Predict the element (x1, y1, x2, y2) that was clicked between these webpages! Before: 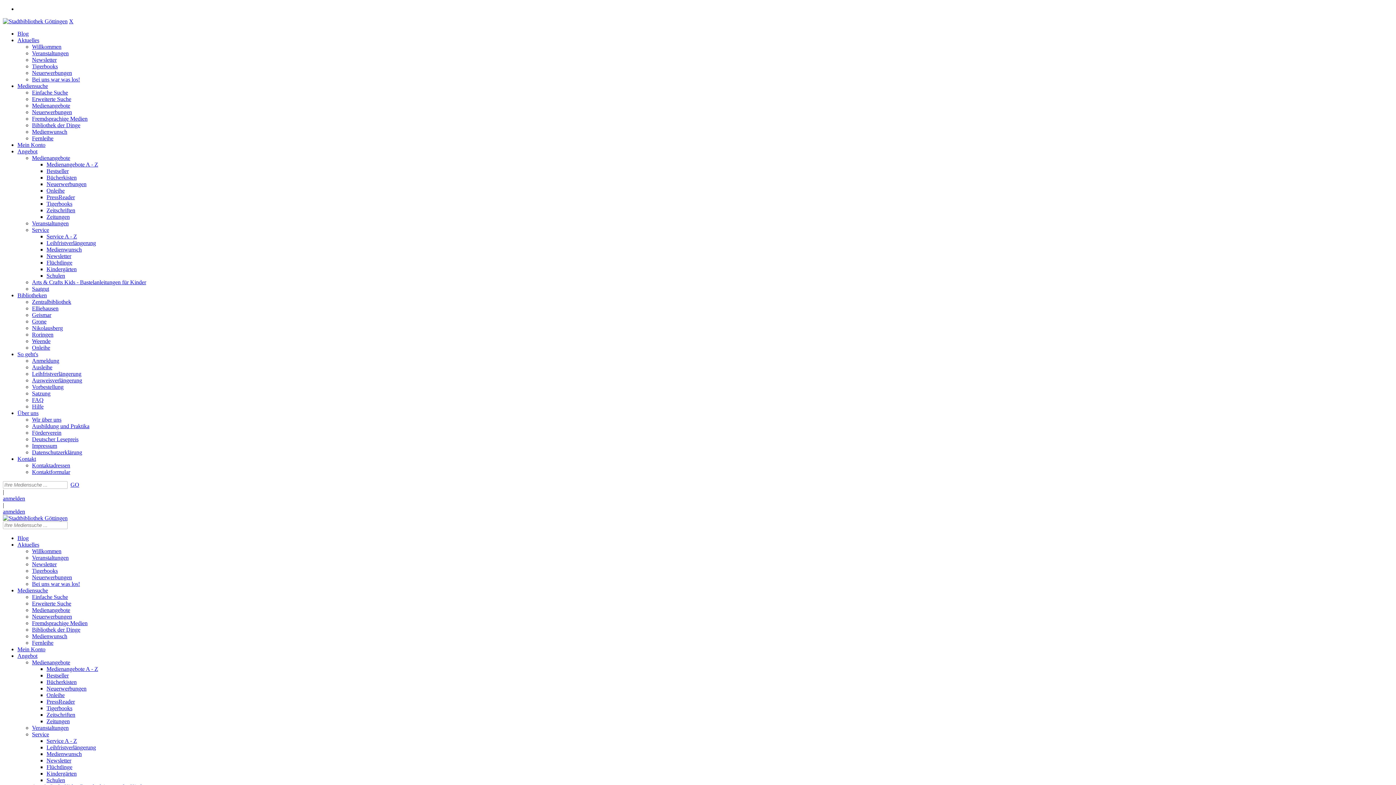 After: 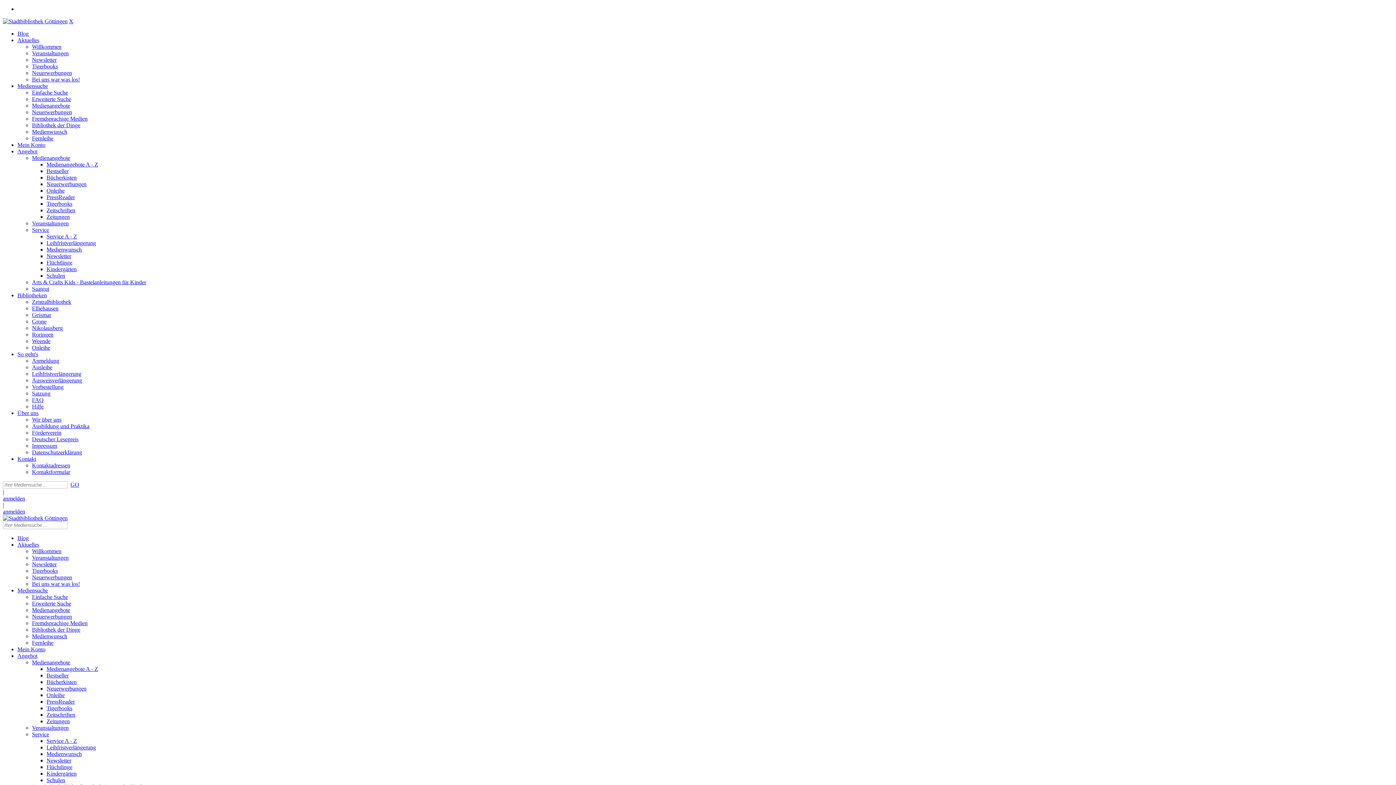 Action: label: So geht's bbox: (17, 351, 38, 357)